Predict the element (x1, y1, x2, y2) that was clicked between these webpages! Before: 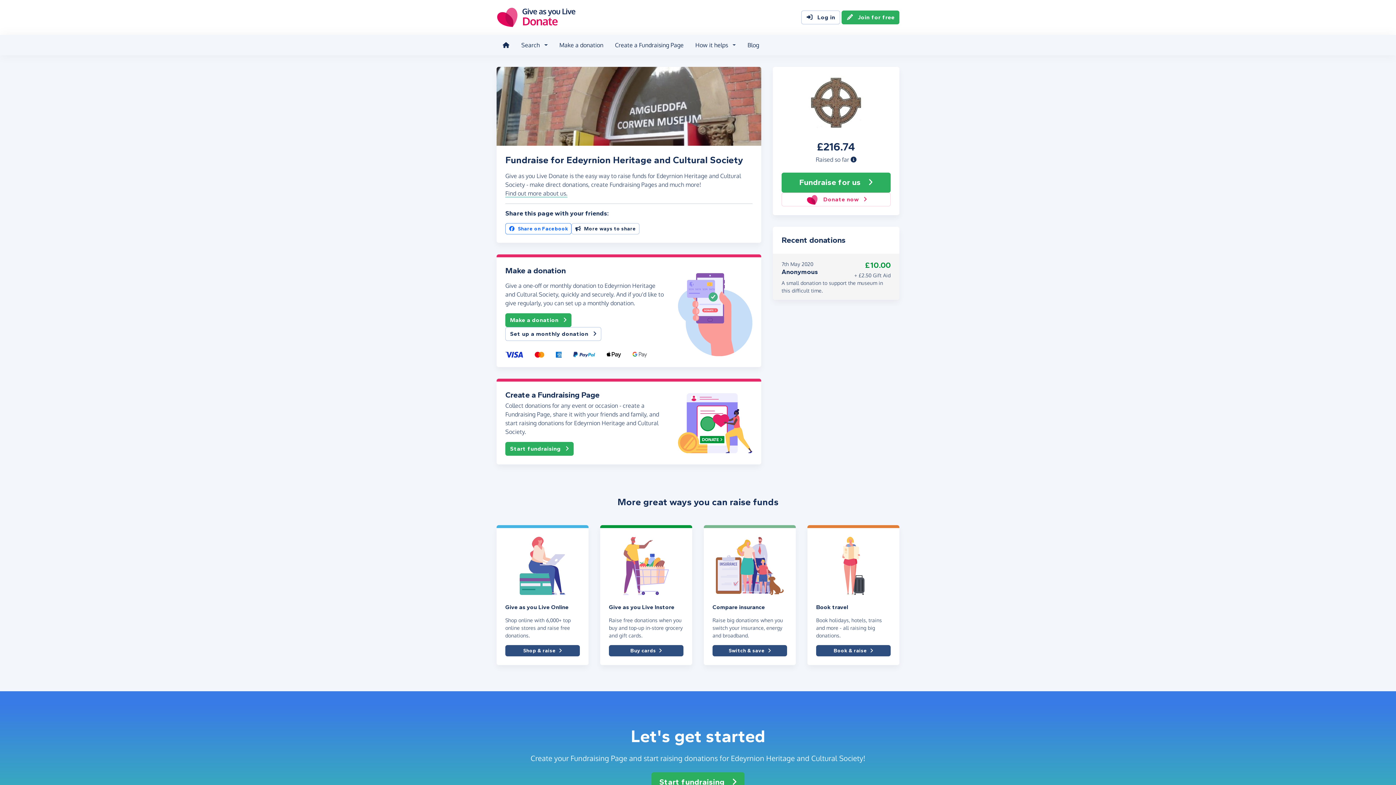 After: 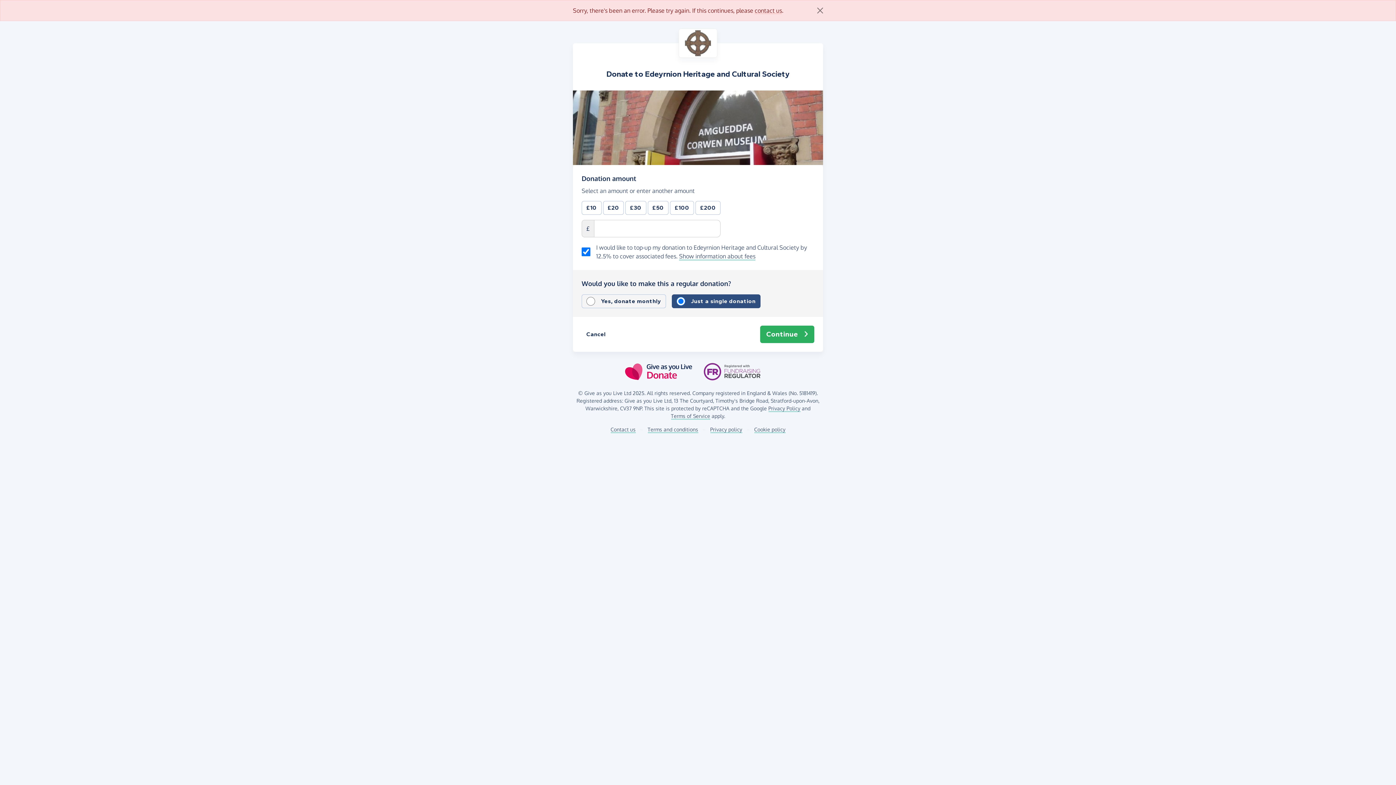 Action: label: Make a donation bbox: (505, 313, 571, 327)